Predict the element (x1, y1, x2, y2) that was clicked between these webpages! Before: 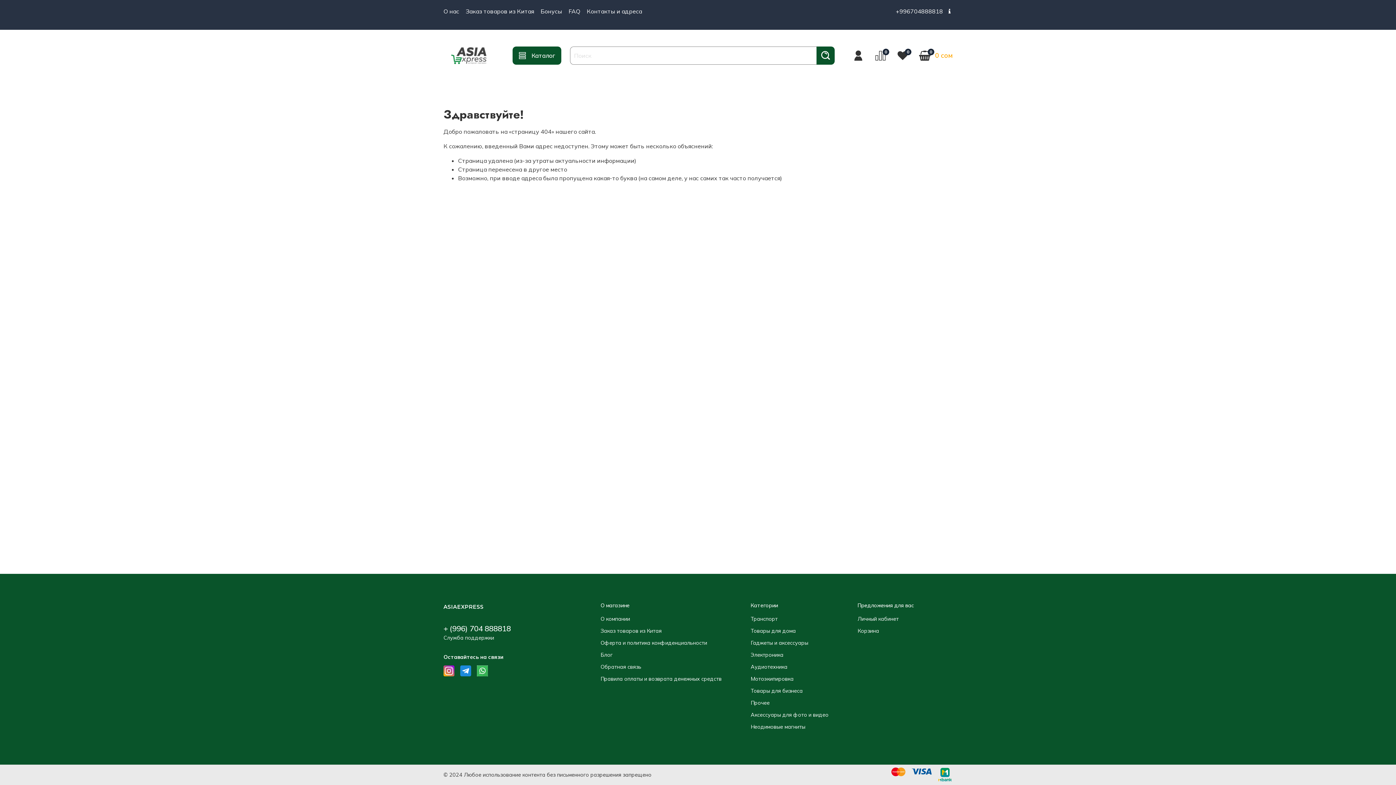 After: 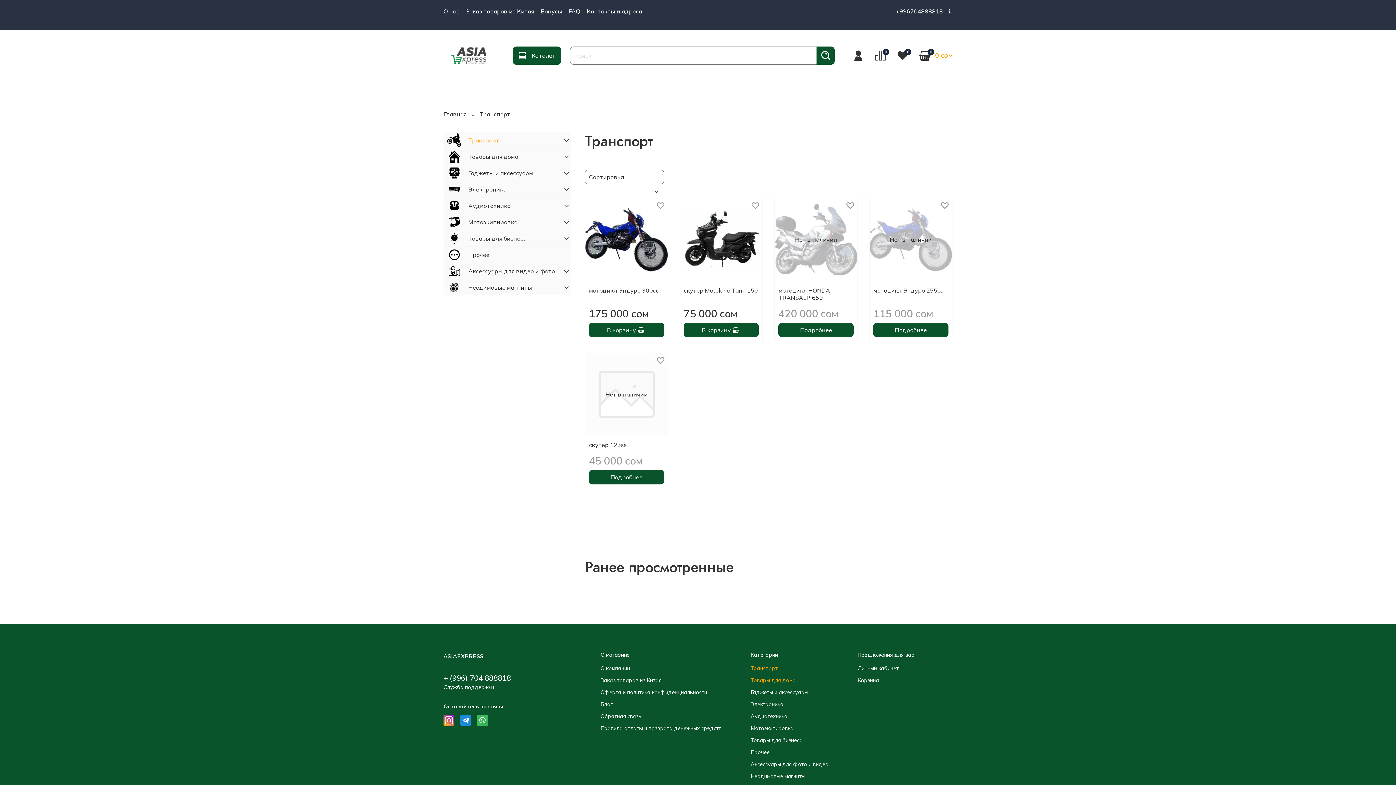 Action: label: Транспорт bbox: (750, 615, 828, 623)